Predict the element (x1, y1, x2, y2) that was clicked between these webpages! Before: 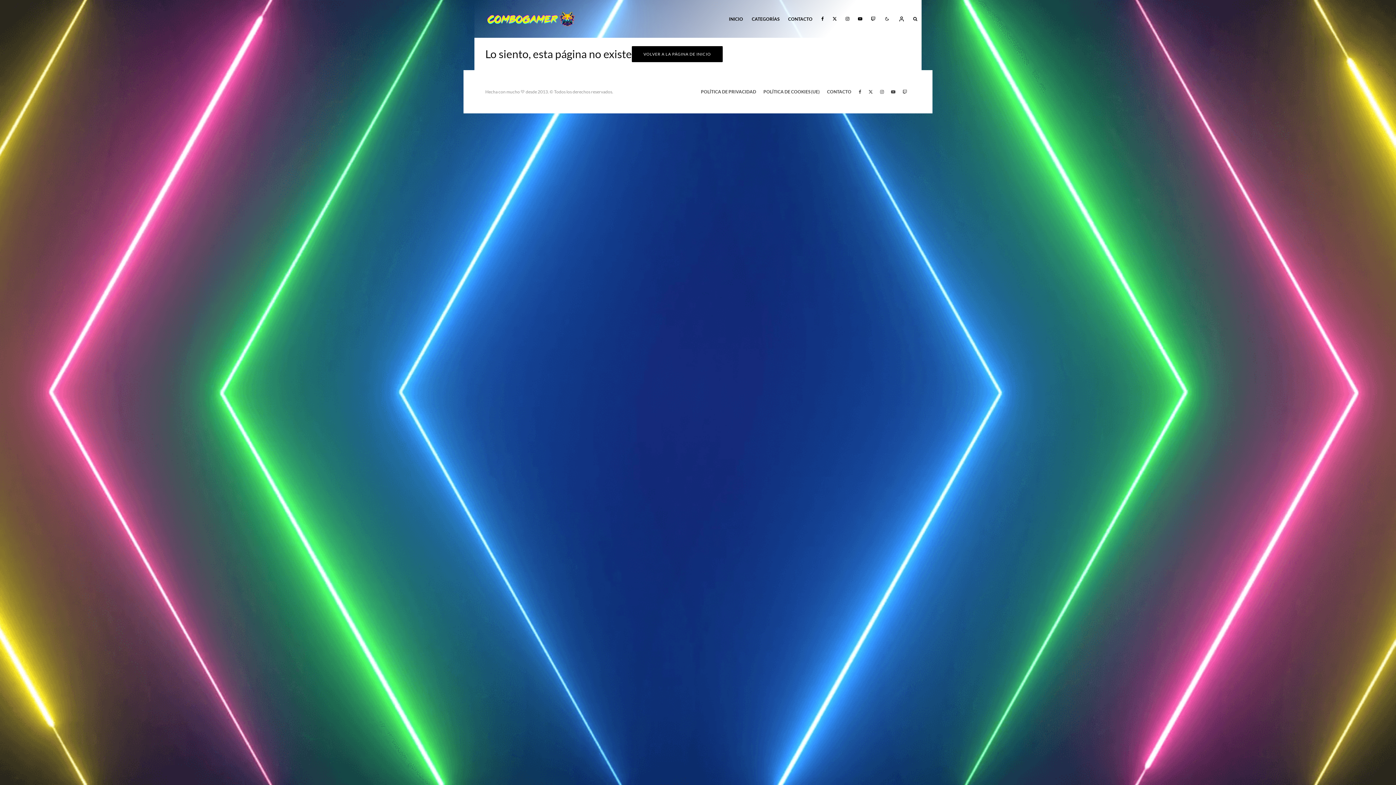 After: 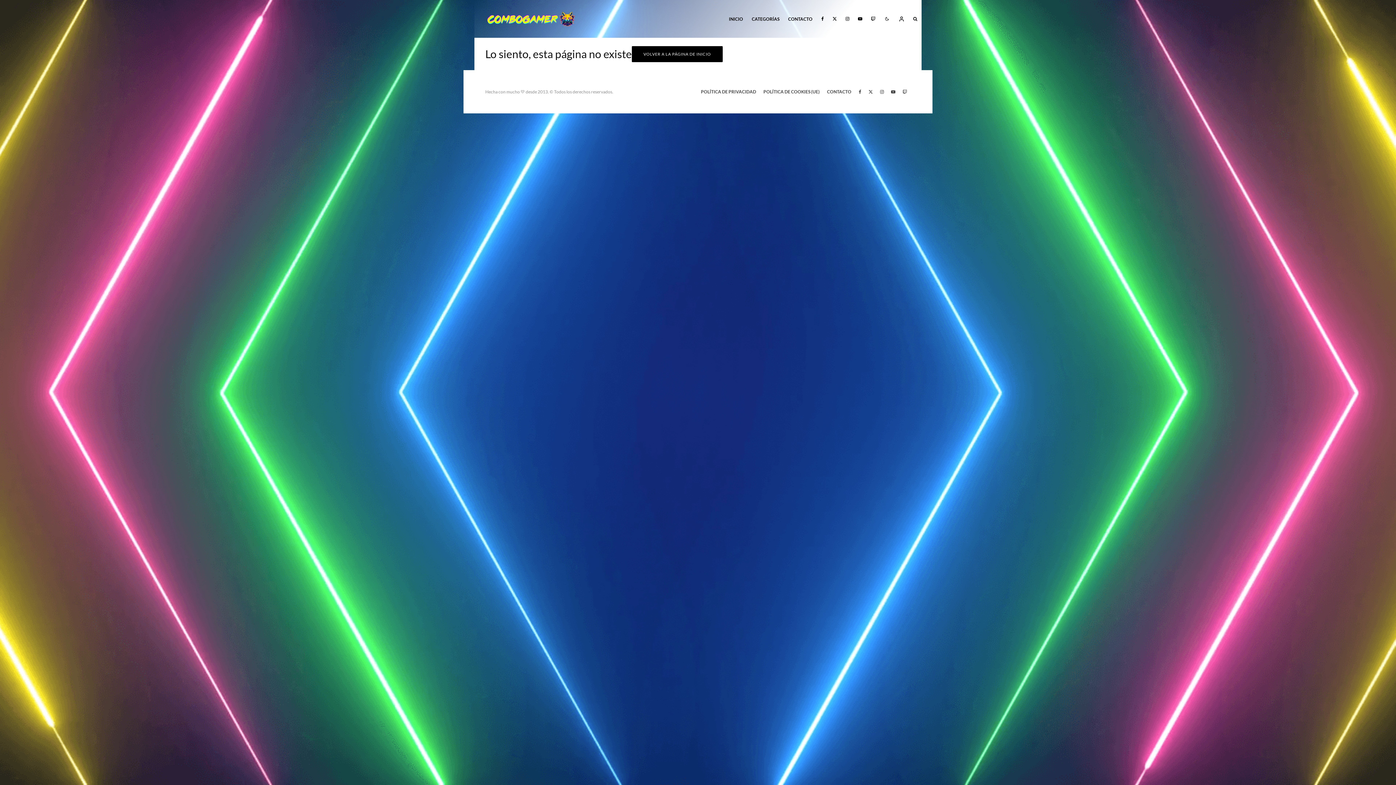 Action: bbox: (747, 0, 784, 37) label: CATEGORÍAS